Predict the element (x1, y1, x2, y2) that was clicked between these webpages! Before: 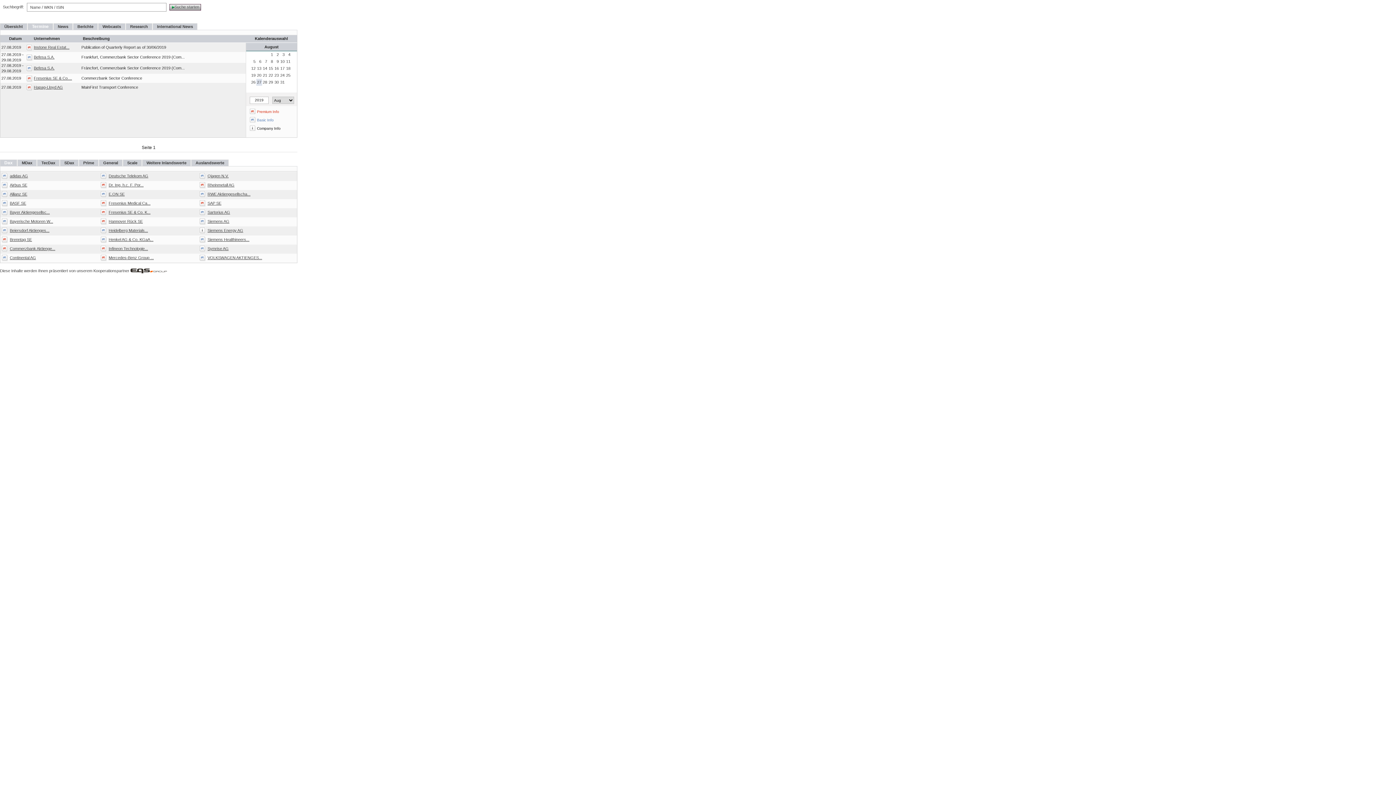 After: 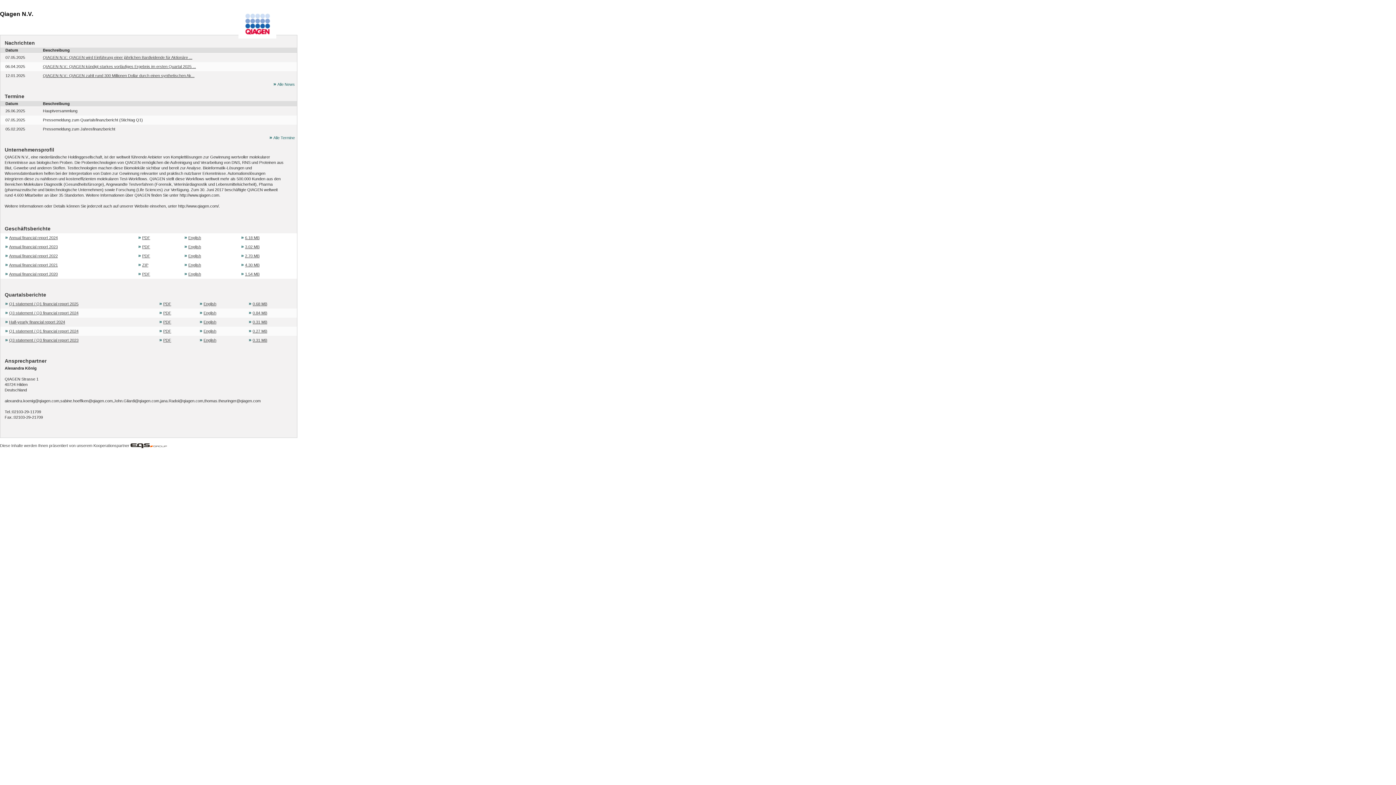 Action: bbox: (207, 173, 228, 178) label: Qiagen N.V.